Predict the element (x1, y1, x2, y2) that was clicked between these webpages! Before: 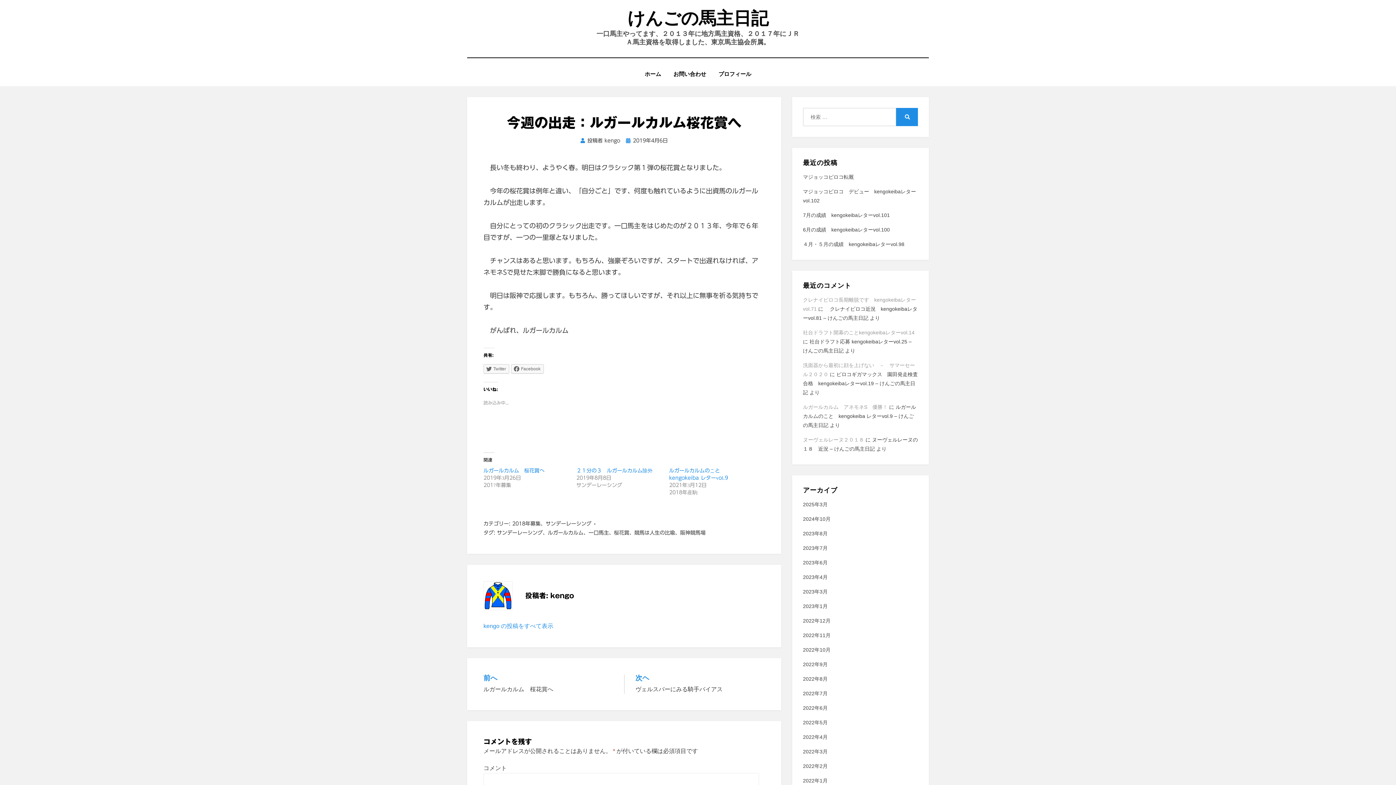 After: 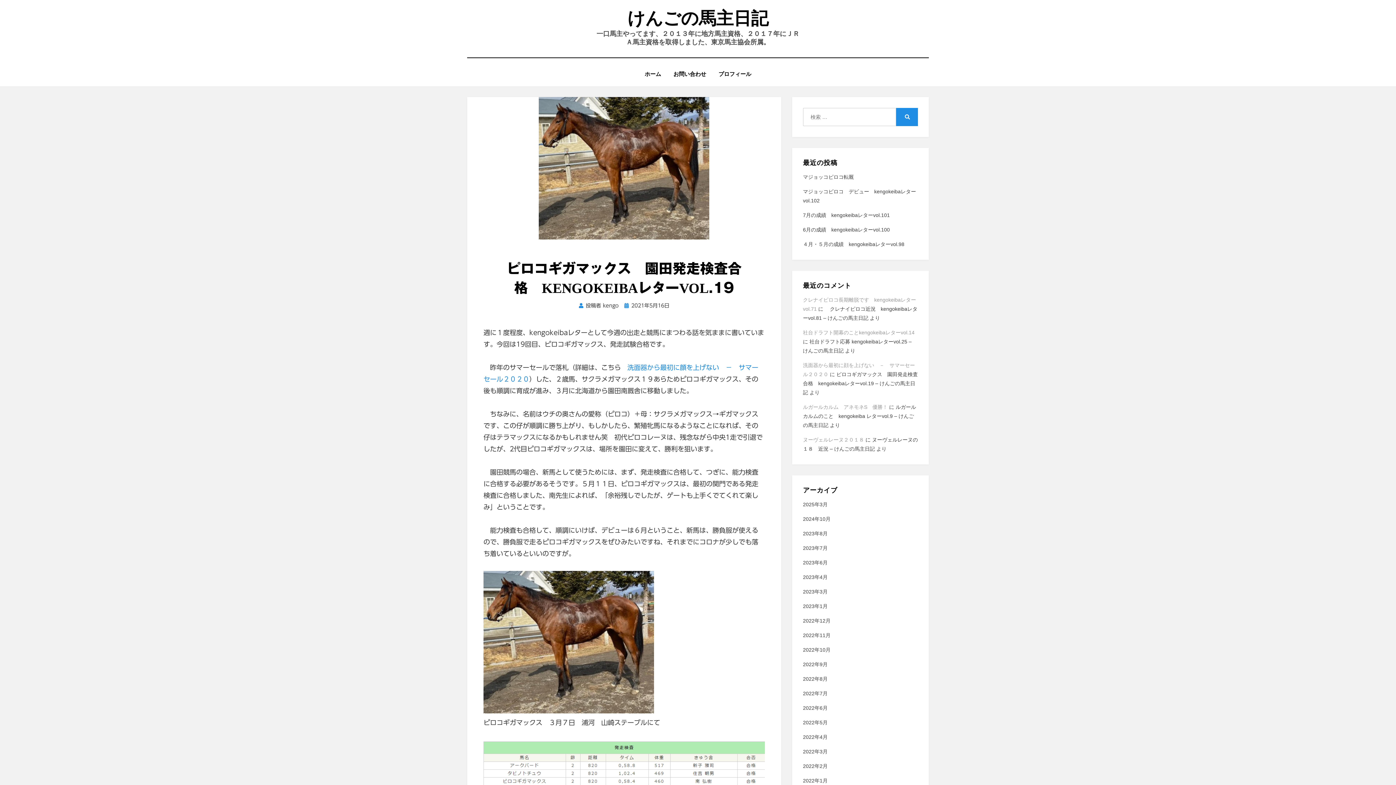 Action: bbox: (803, 371, 918, 395) label: ピロコギガマックス　園田発走検査合格　kengokeibaレターvol.19 – けんごの馬主日記